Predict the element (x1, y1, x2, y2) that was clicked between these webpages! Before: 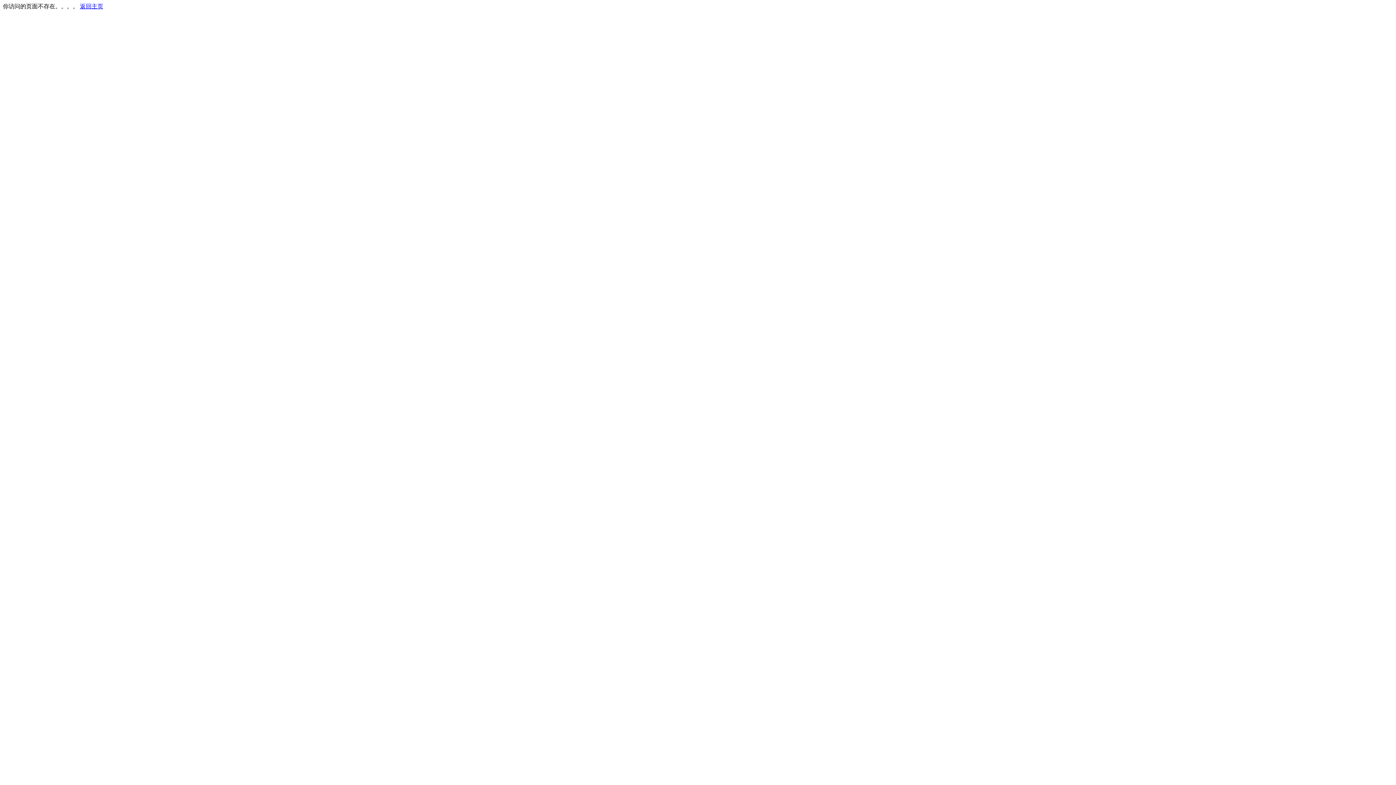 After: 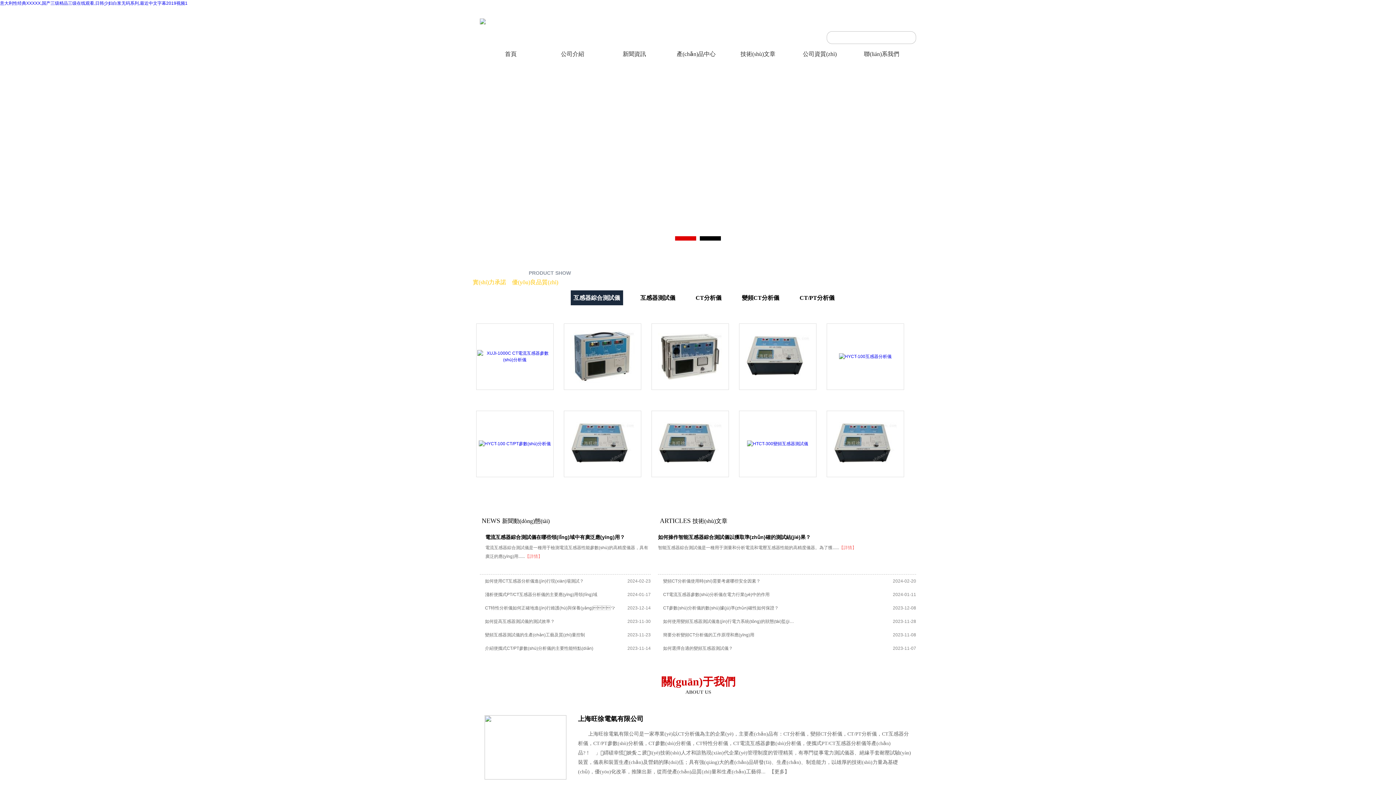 Action: label: 返回主页 bbox: (80, 3, 103, 9)